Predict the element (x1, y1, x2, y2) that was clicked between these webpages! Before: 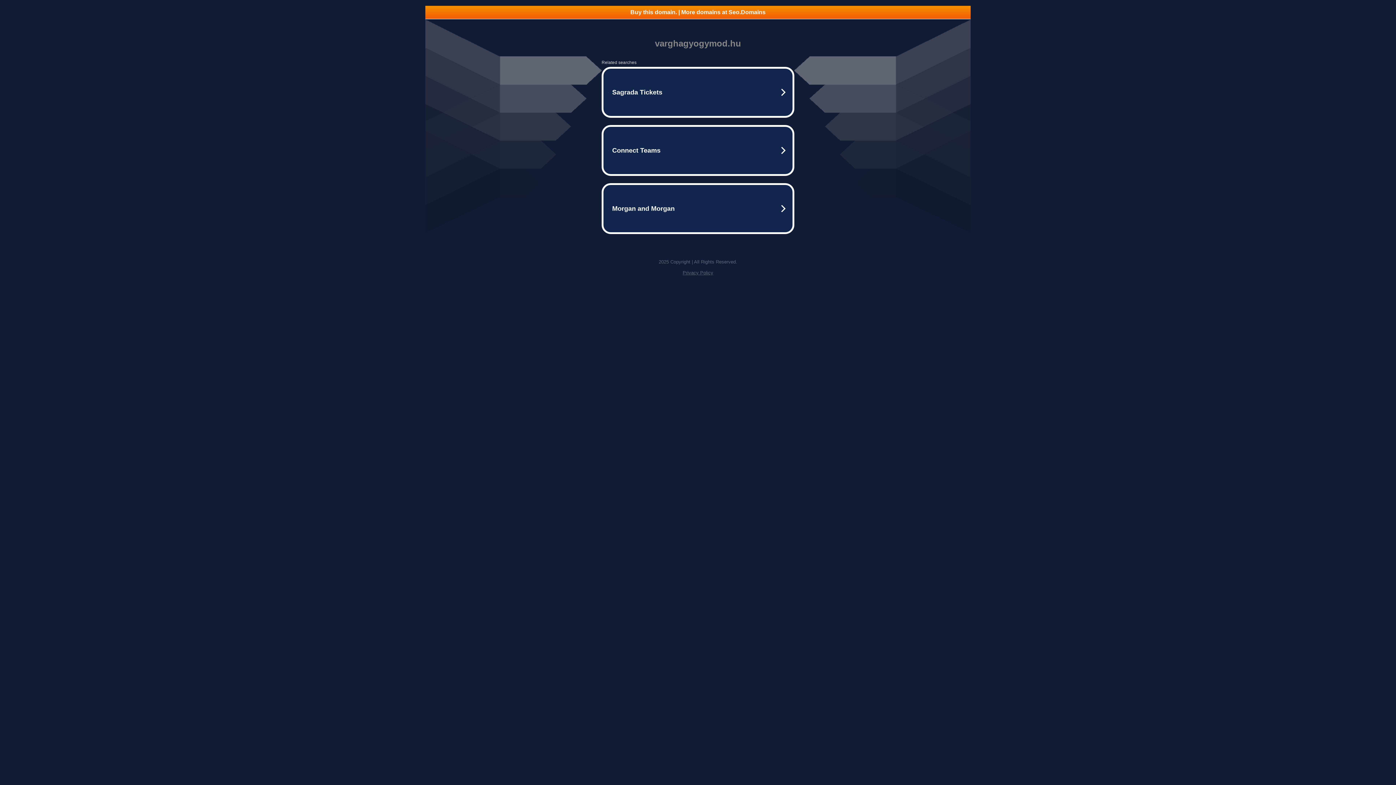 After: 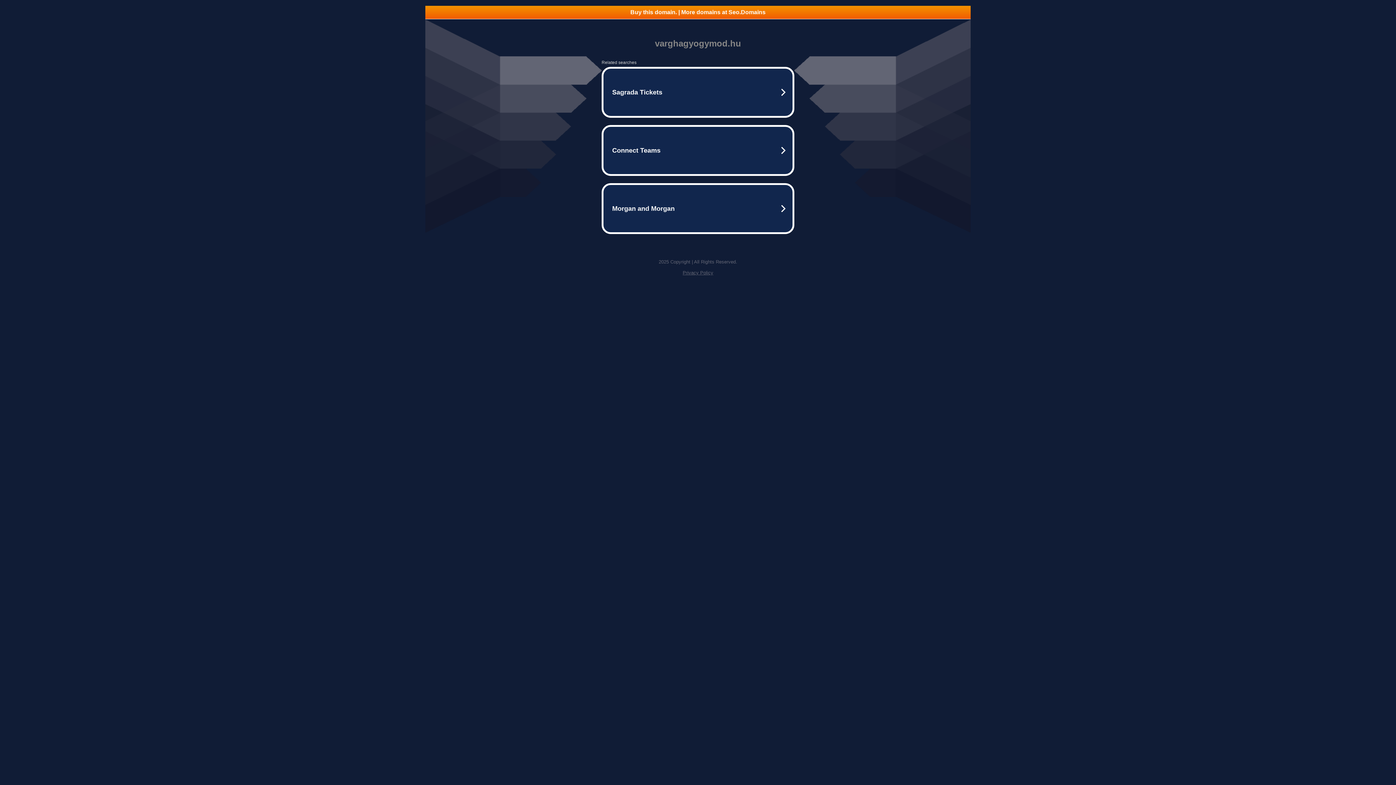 Action: bbox: (425, 5, 970, 18) label: Buy this domain. | More domains at Seo.Domains